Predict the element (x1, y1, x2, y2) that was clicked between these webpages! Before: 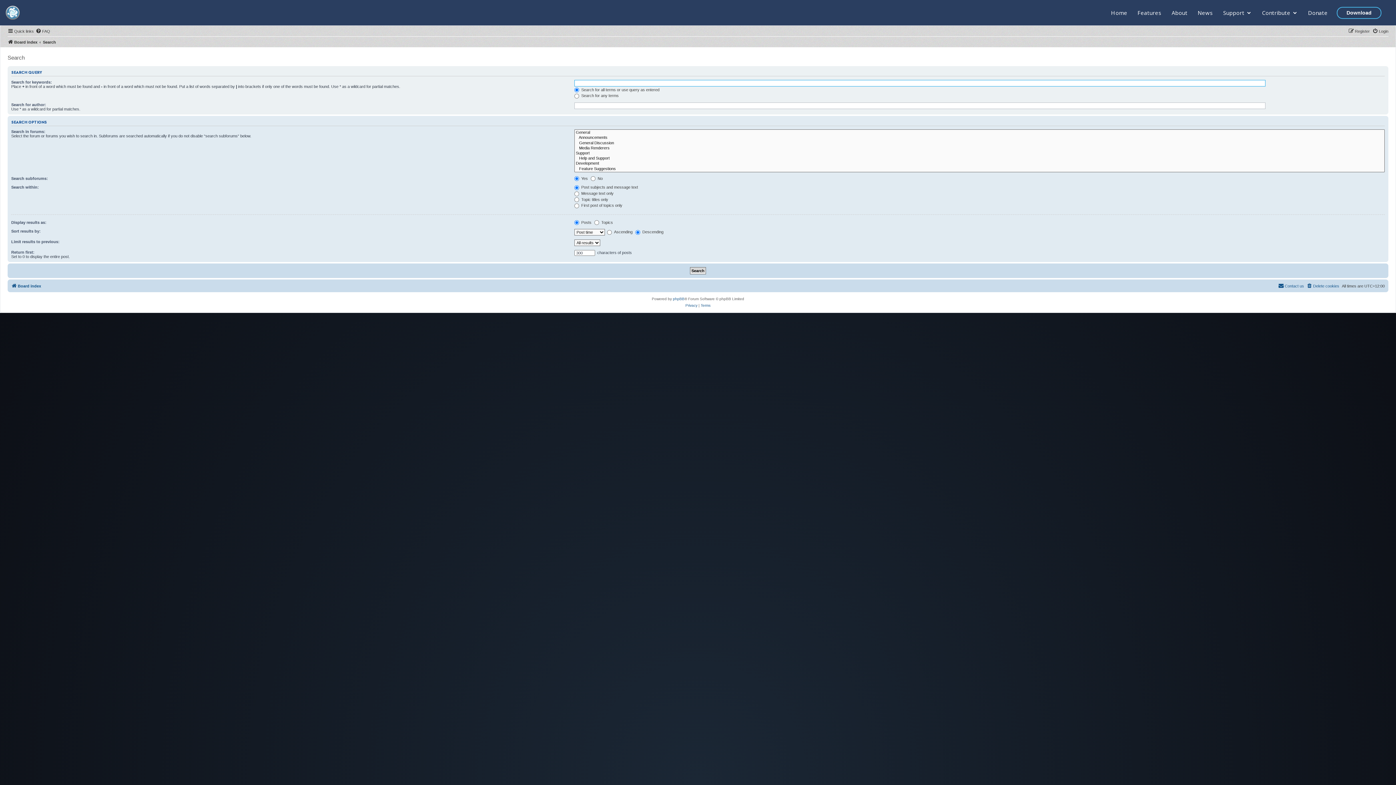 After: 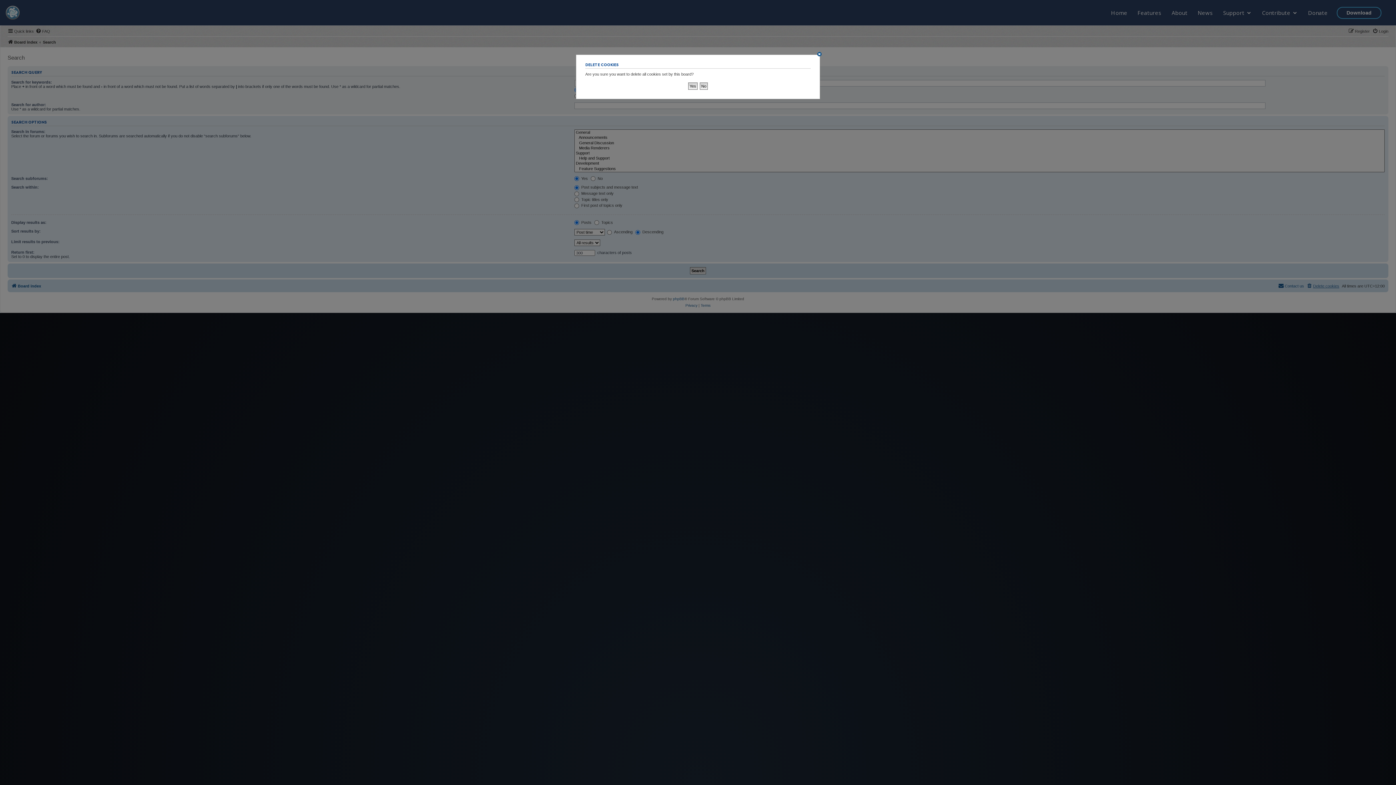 Action: label: Delete cookies bbox: (1306, 281, 1339, 290)